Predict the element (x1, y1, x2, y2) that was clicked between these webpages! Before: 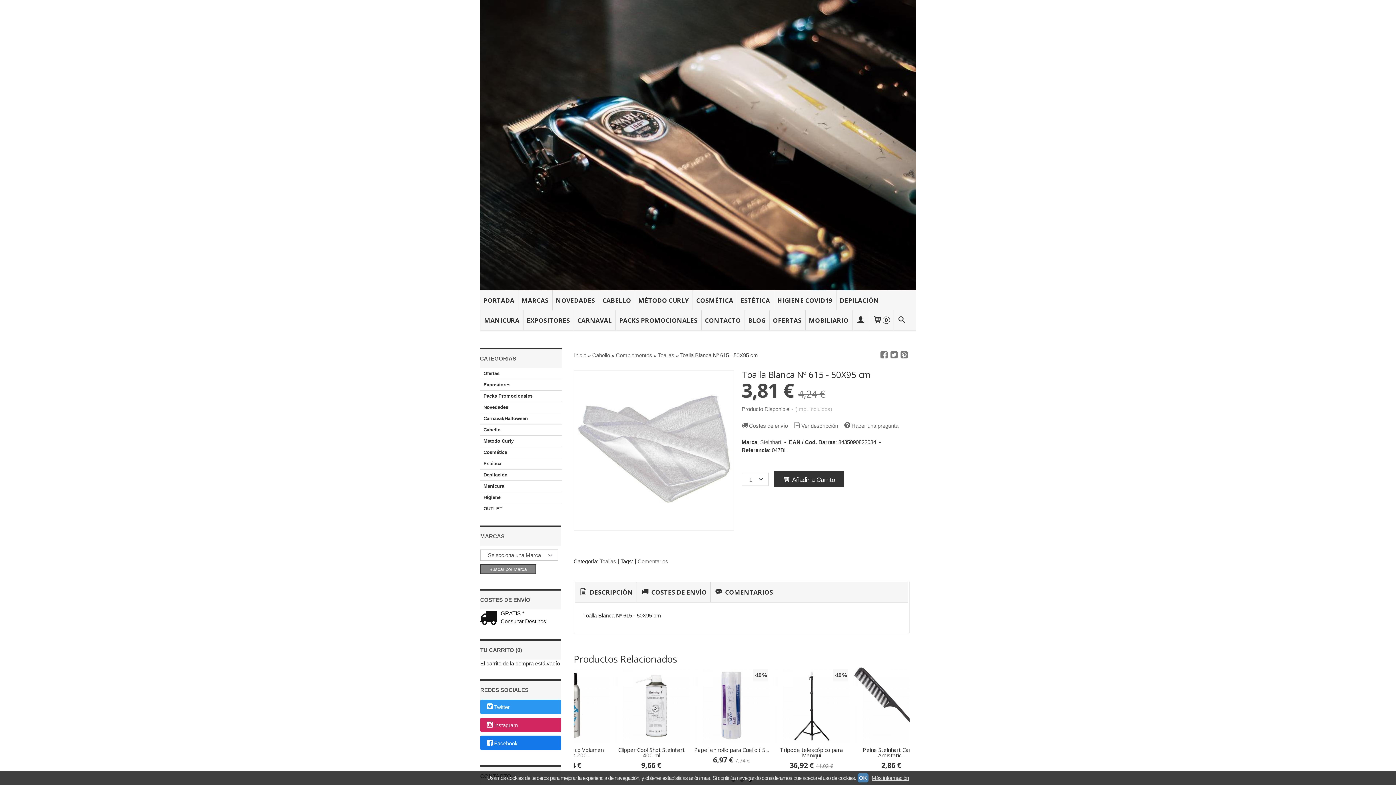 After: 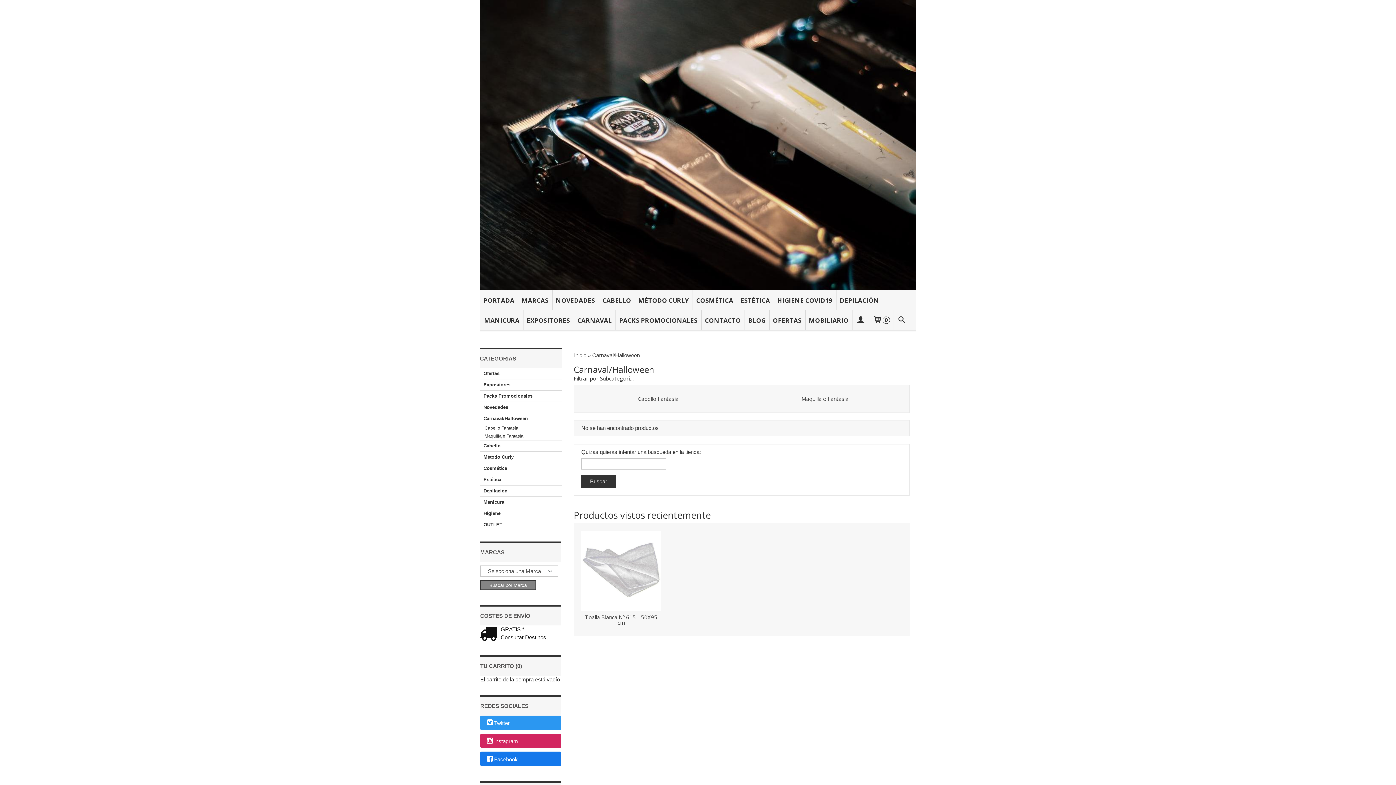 Action: bbox: (574, 310, 614, 330) label: CARNAVAL